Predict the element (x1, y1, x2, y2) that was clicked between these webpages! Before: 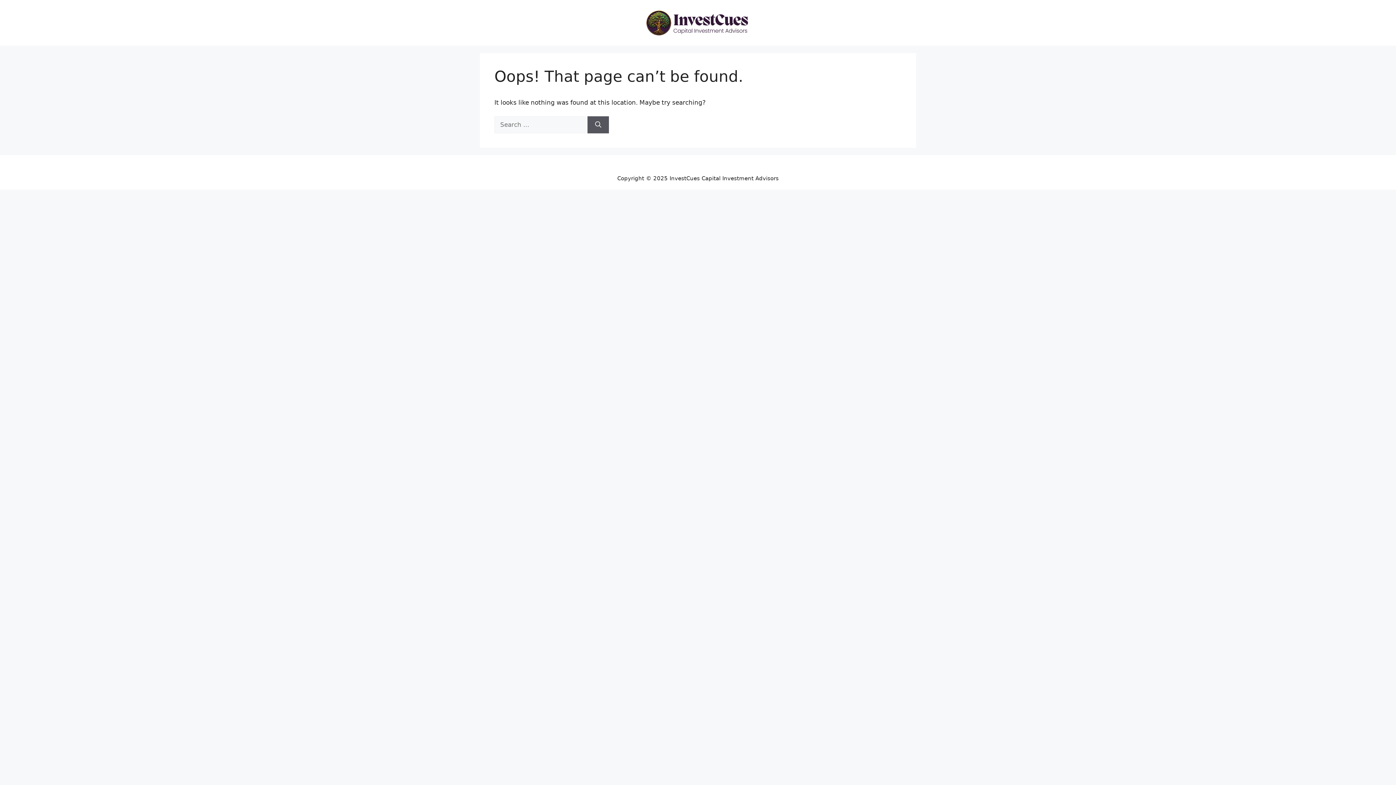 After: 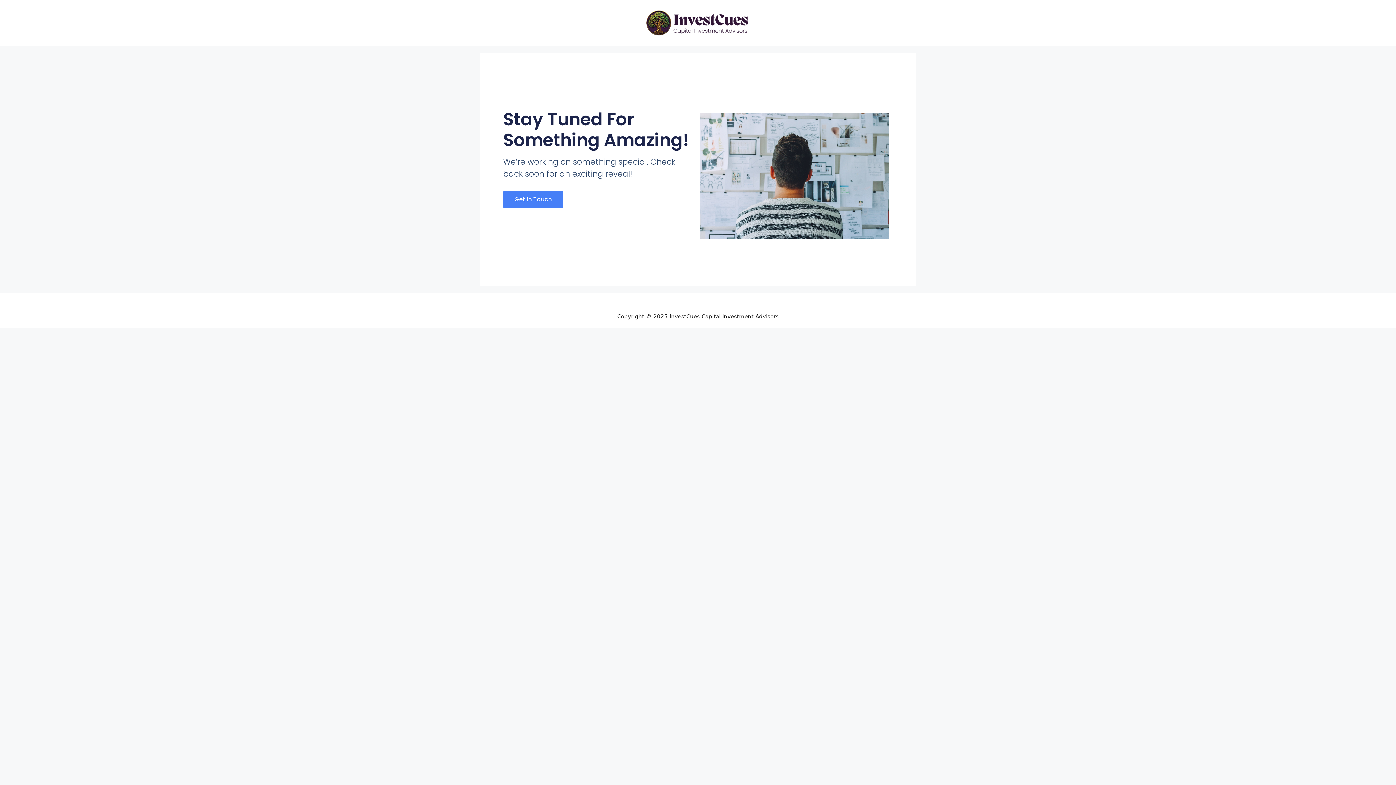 Action: bbox: (643, 18, 752, 25)